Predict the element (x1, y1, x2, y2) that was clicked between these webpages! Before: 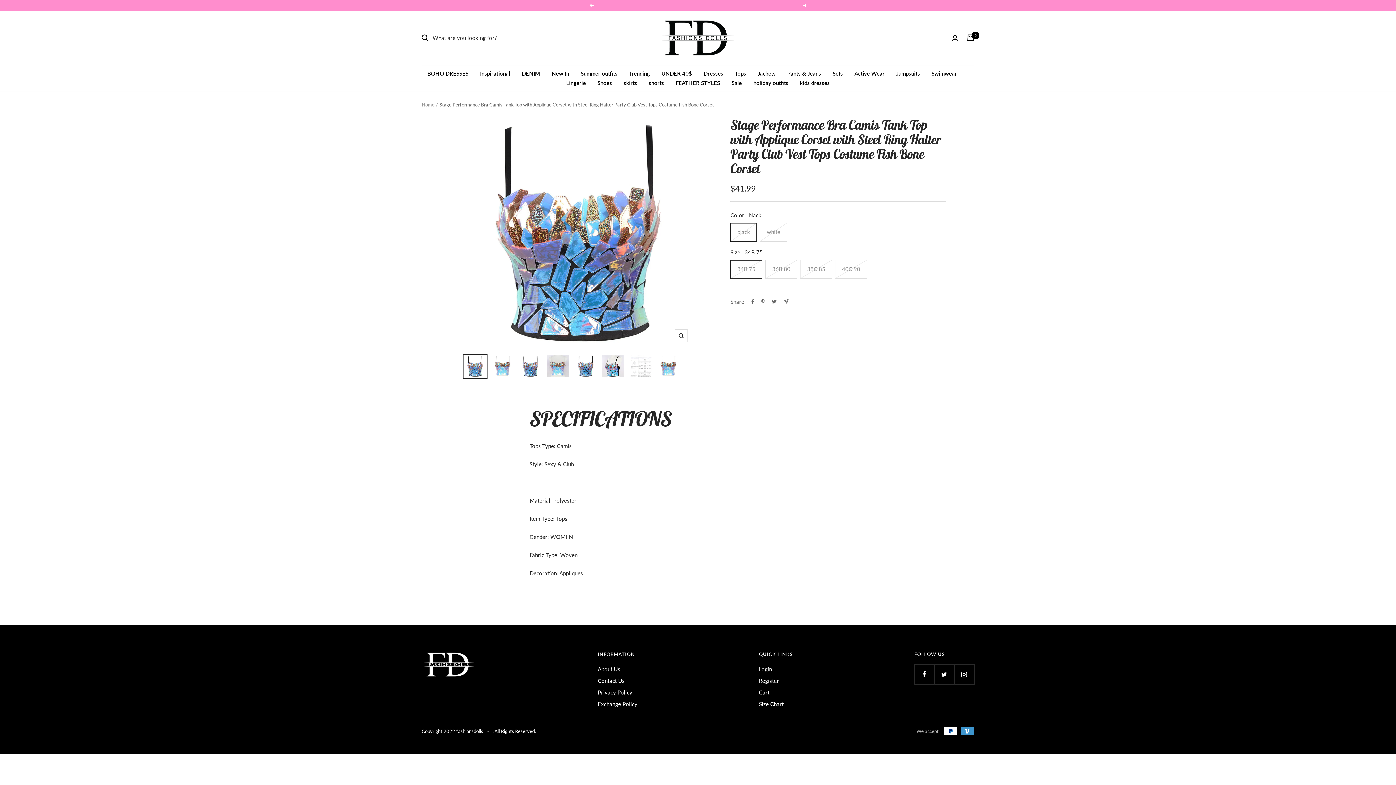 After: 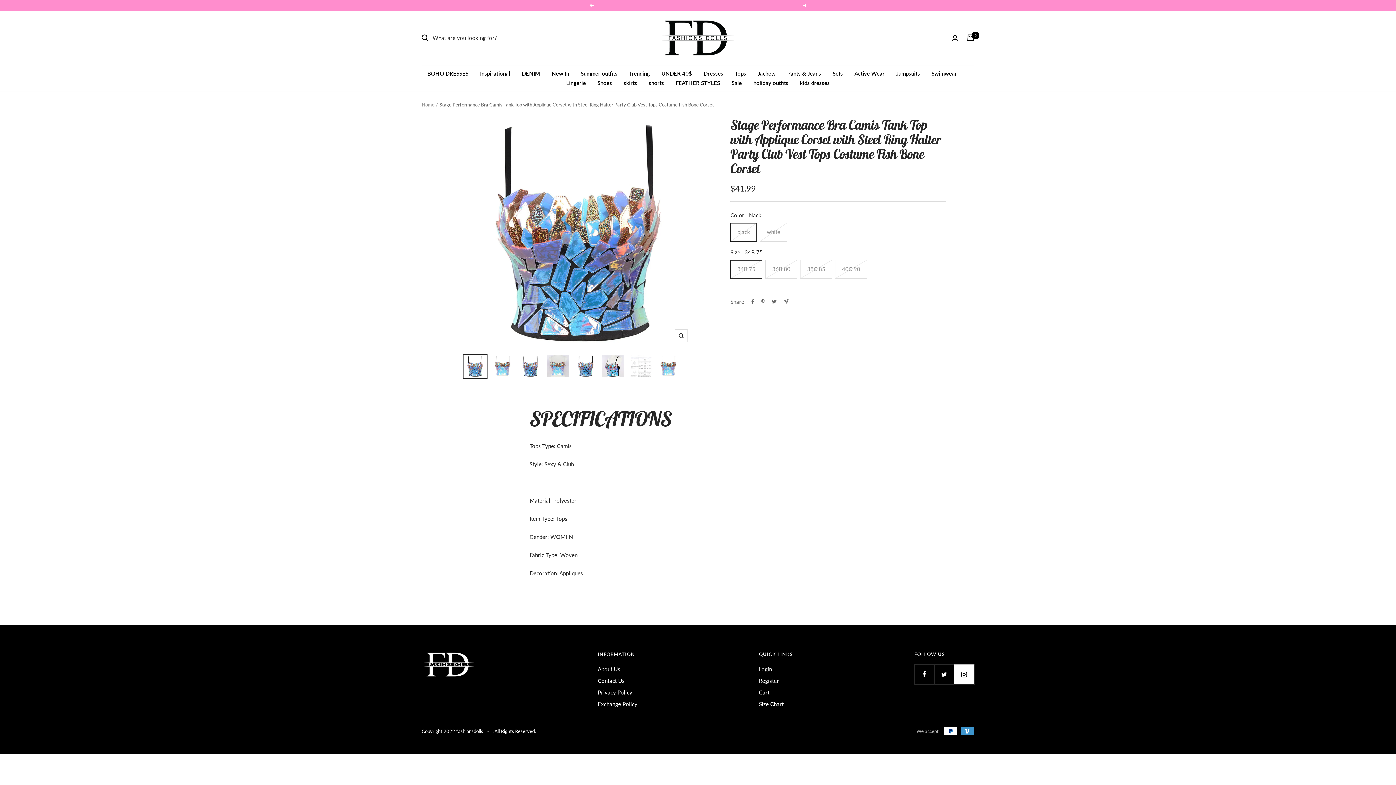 Action: bbox: (954, 664, 974, 684) label: Follow us on Instagram